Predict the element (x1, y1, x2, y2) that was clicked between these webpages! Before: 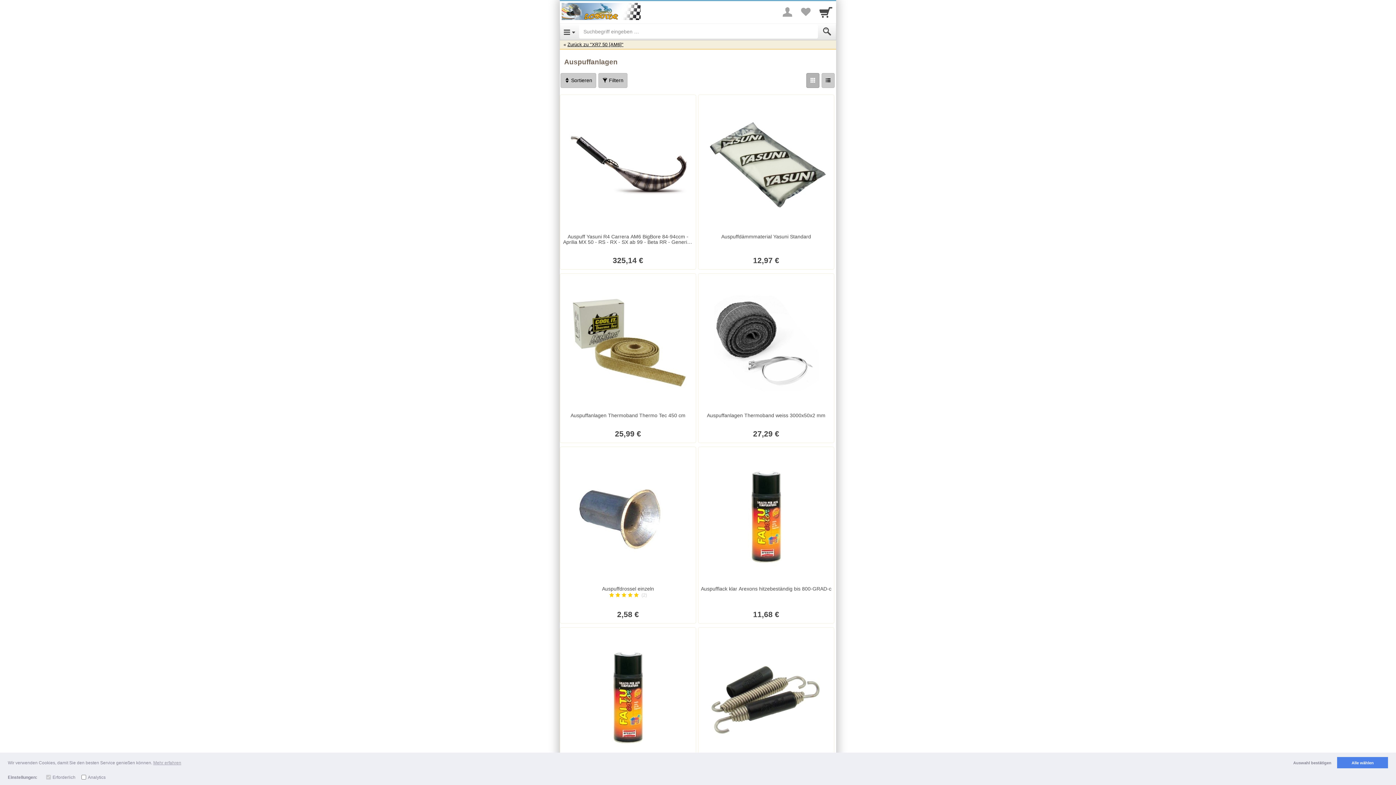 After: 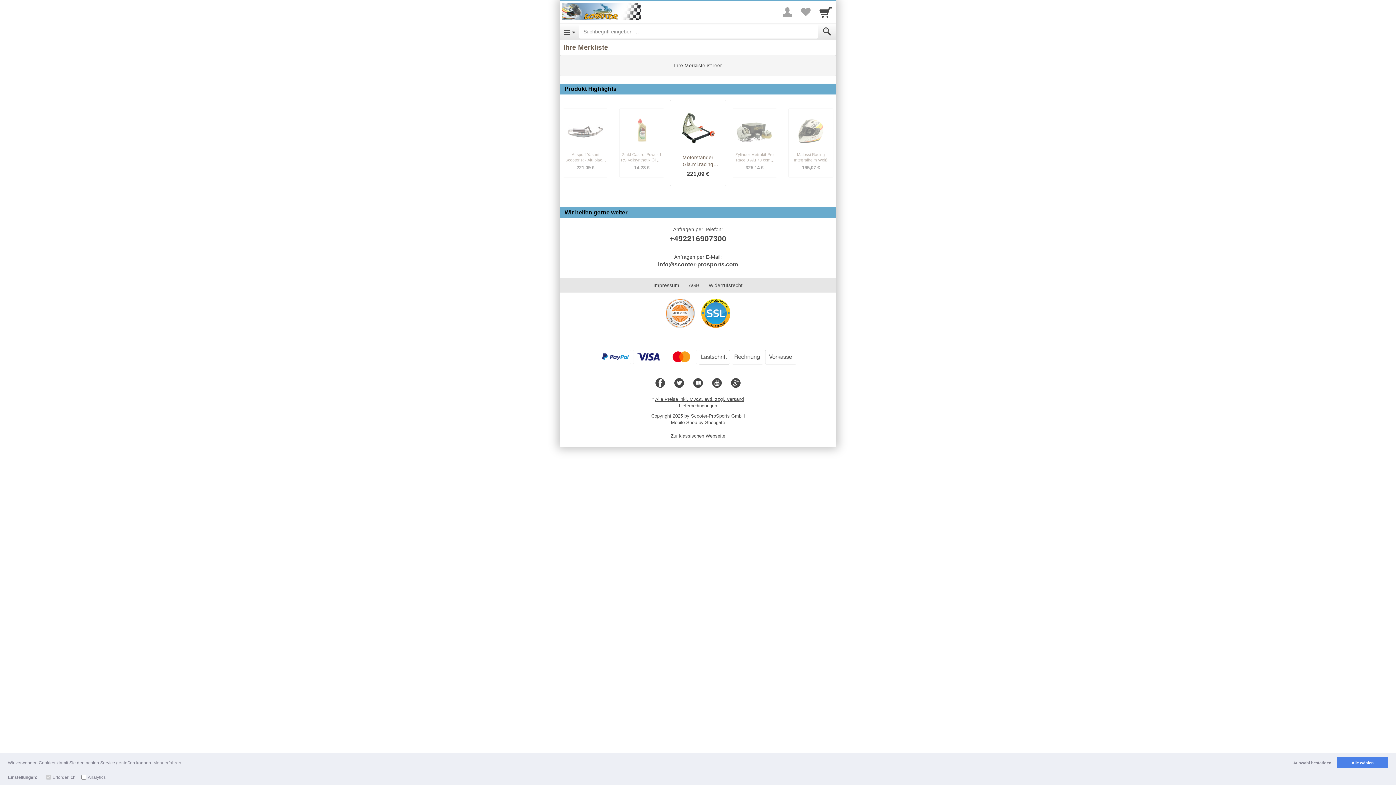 Action: label: Your favorites list bbox: (797, 1, 814, 22)